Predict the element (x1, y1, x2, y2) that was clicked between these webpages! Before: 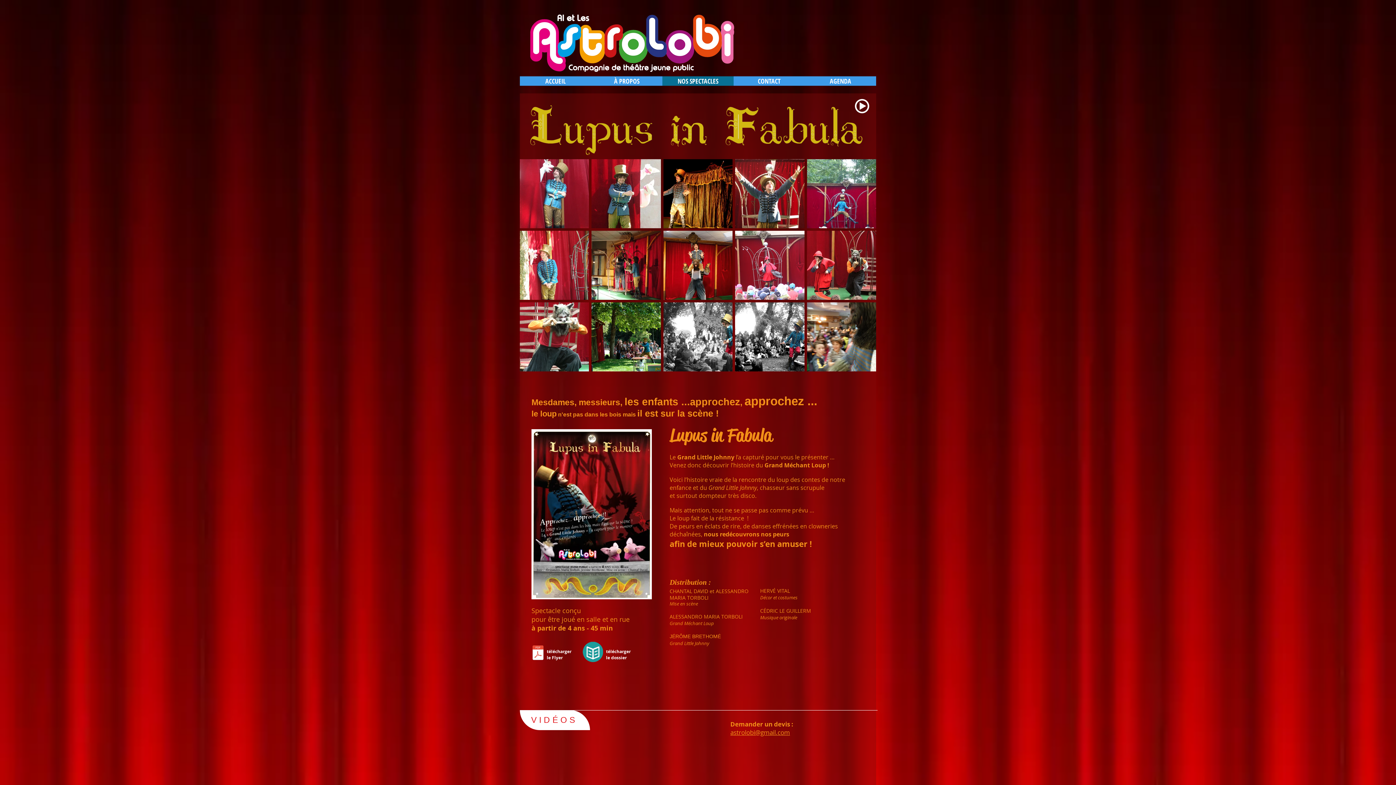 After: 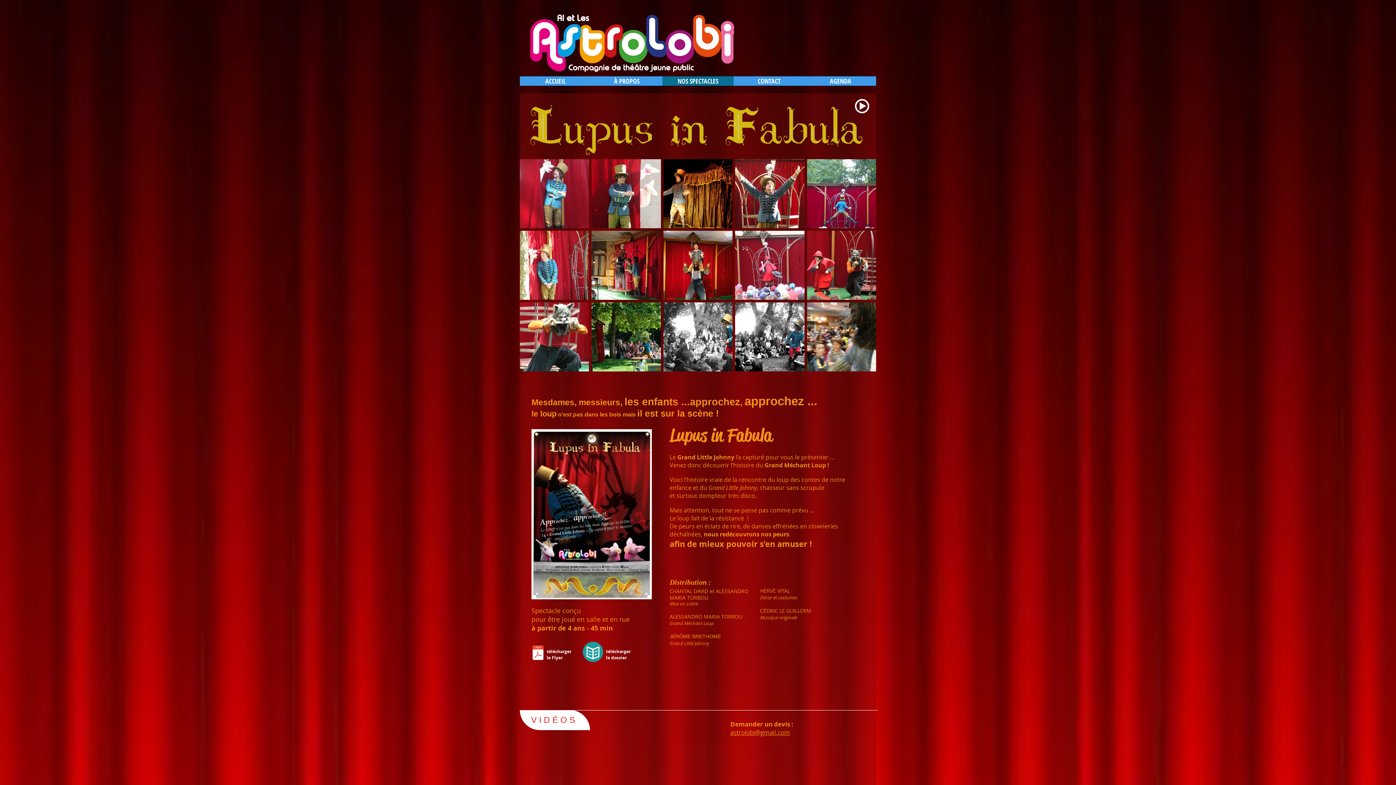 Action: bbox: (606, 648, 630, 660) label: télécharger
le dossier